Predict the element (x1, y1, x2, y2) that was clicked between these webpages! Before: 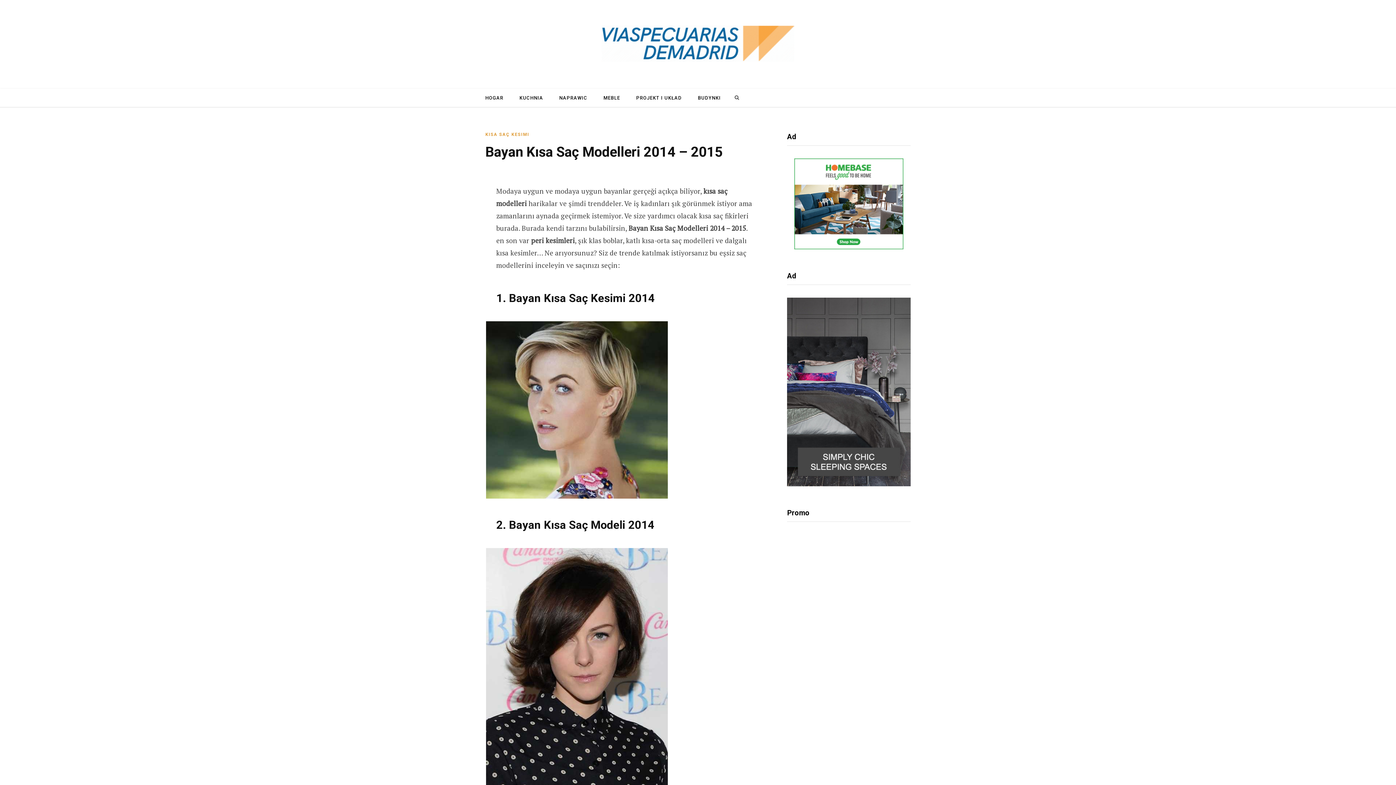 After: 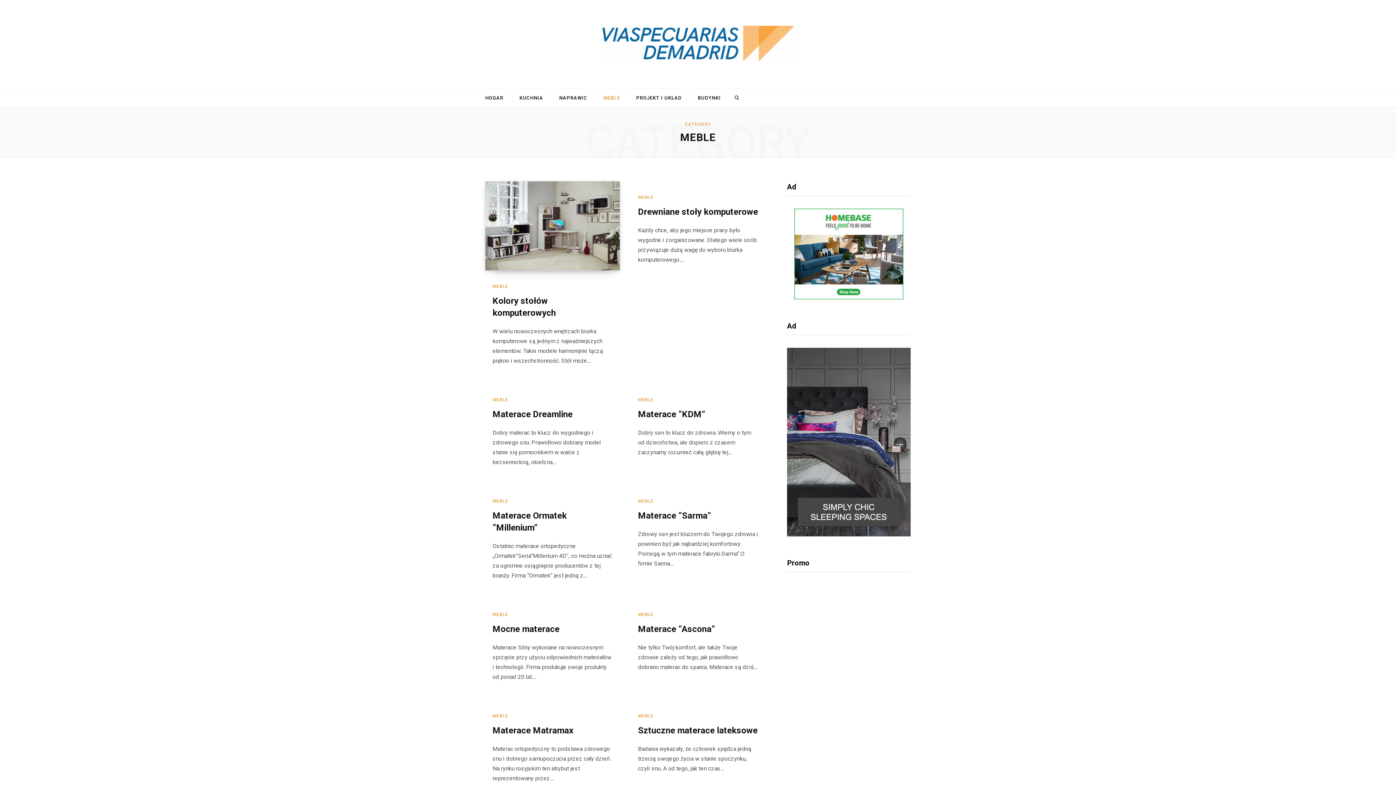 Action: bbox: (596, 88, 627, 107) label: MEBLE